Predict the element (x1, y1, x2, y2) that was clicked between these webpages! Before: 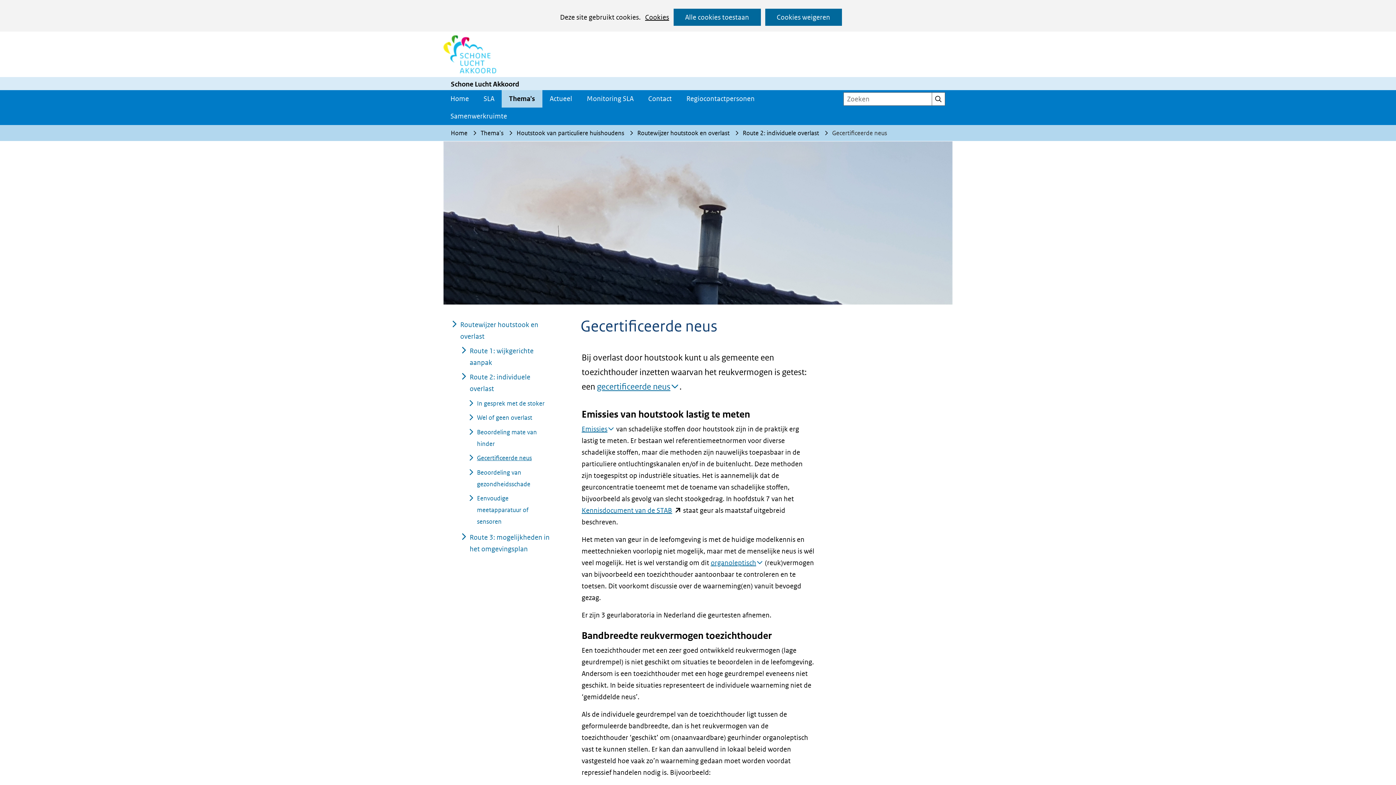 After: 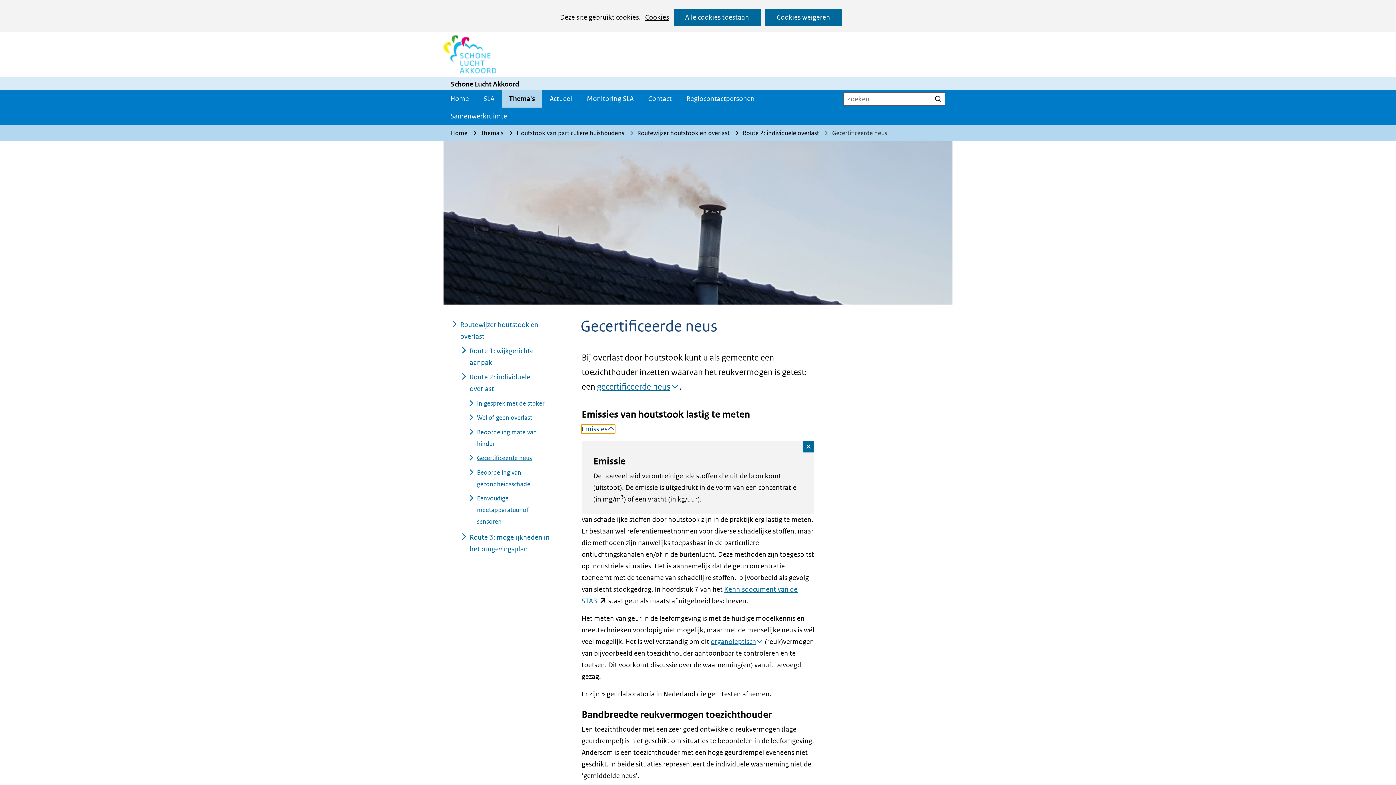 Action: label: Emissies bbox: (581, 425, 614, 433)